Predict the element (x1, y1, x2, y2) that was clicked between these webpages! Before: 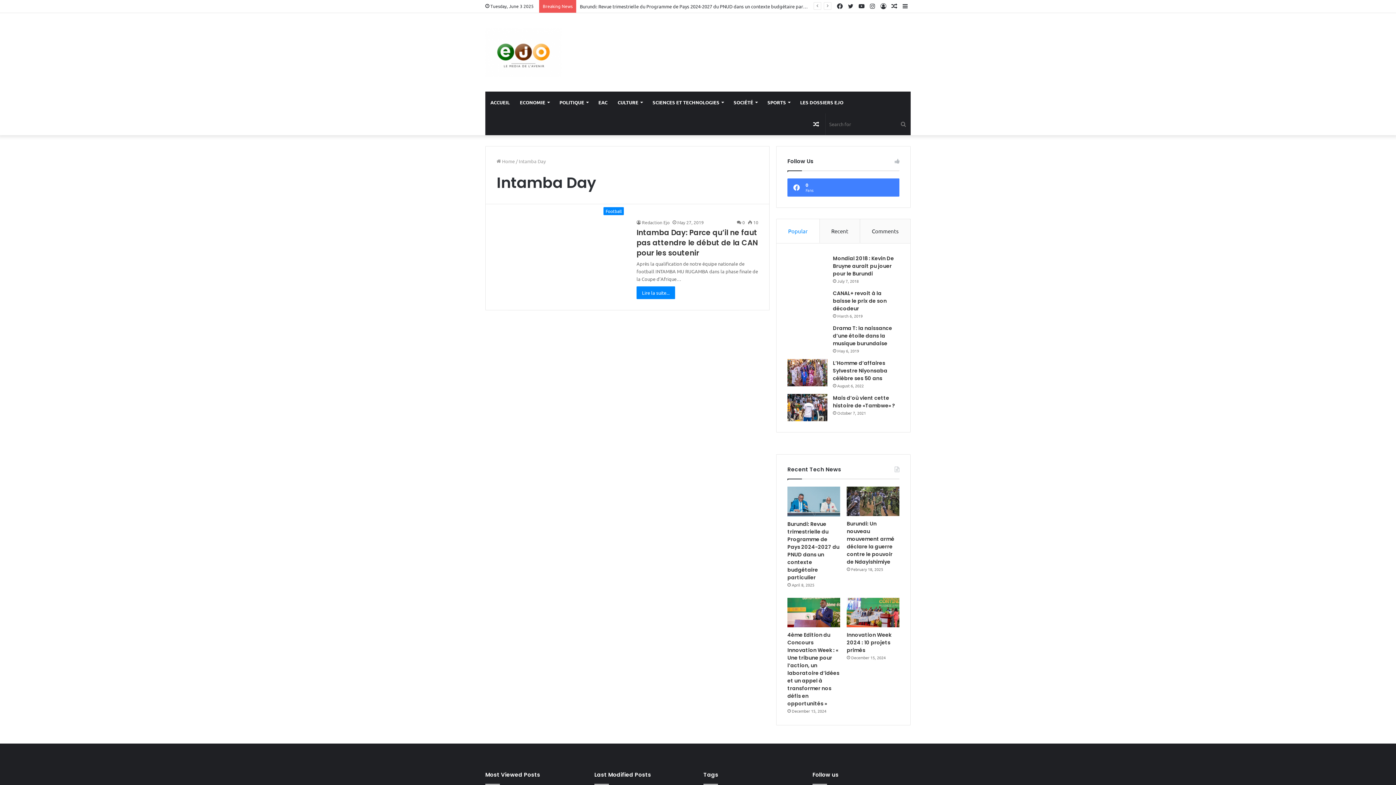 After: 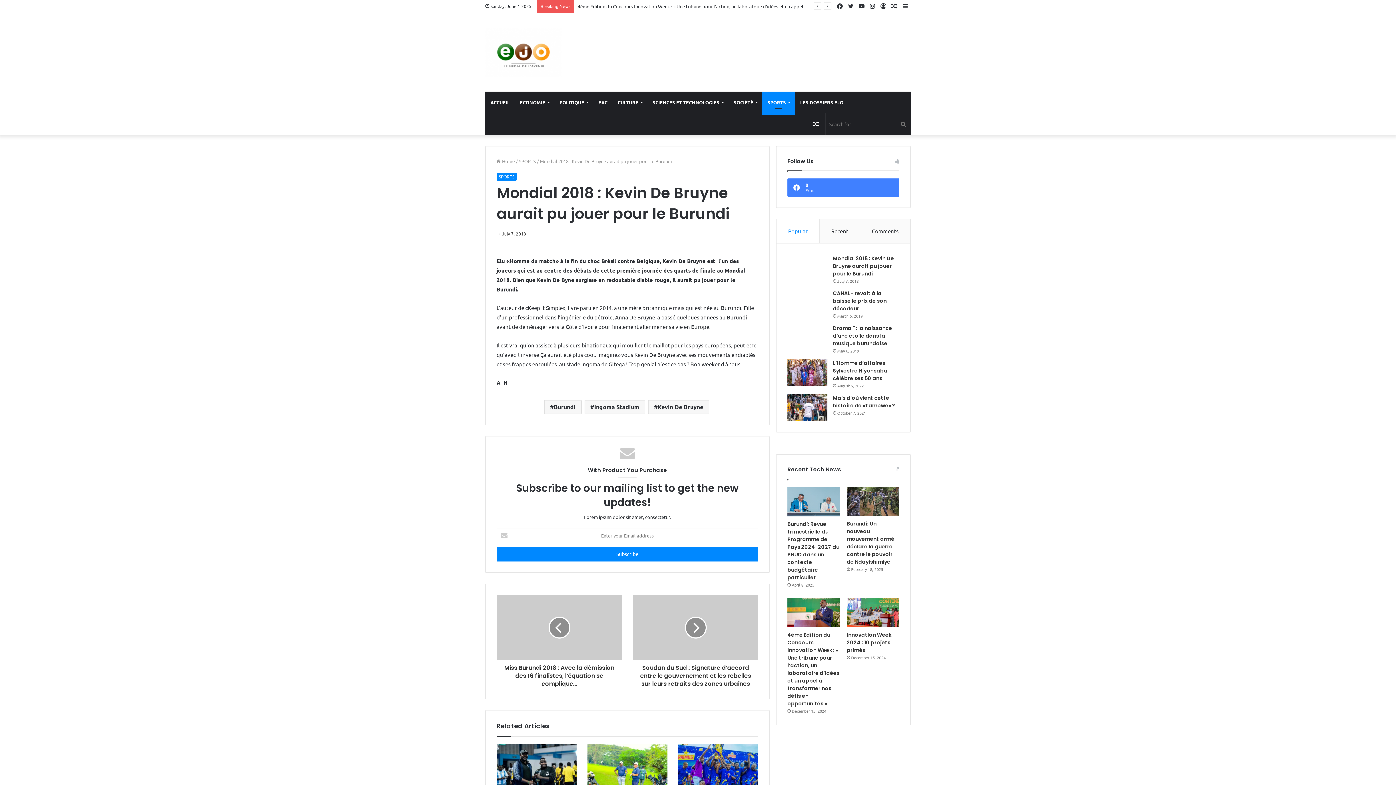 Action: bbox: (833, 254, 894, 277) label: Mondial 2018 : Kevin De Bruyne aurait pu jouer pour le Burundi